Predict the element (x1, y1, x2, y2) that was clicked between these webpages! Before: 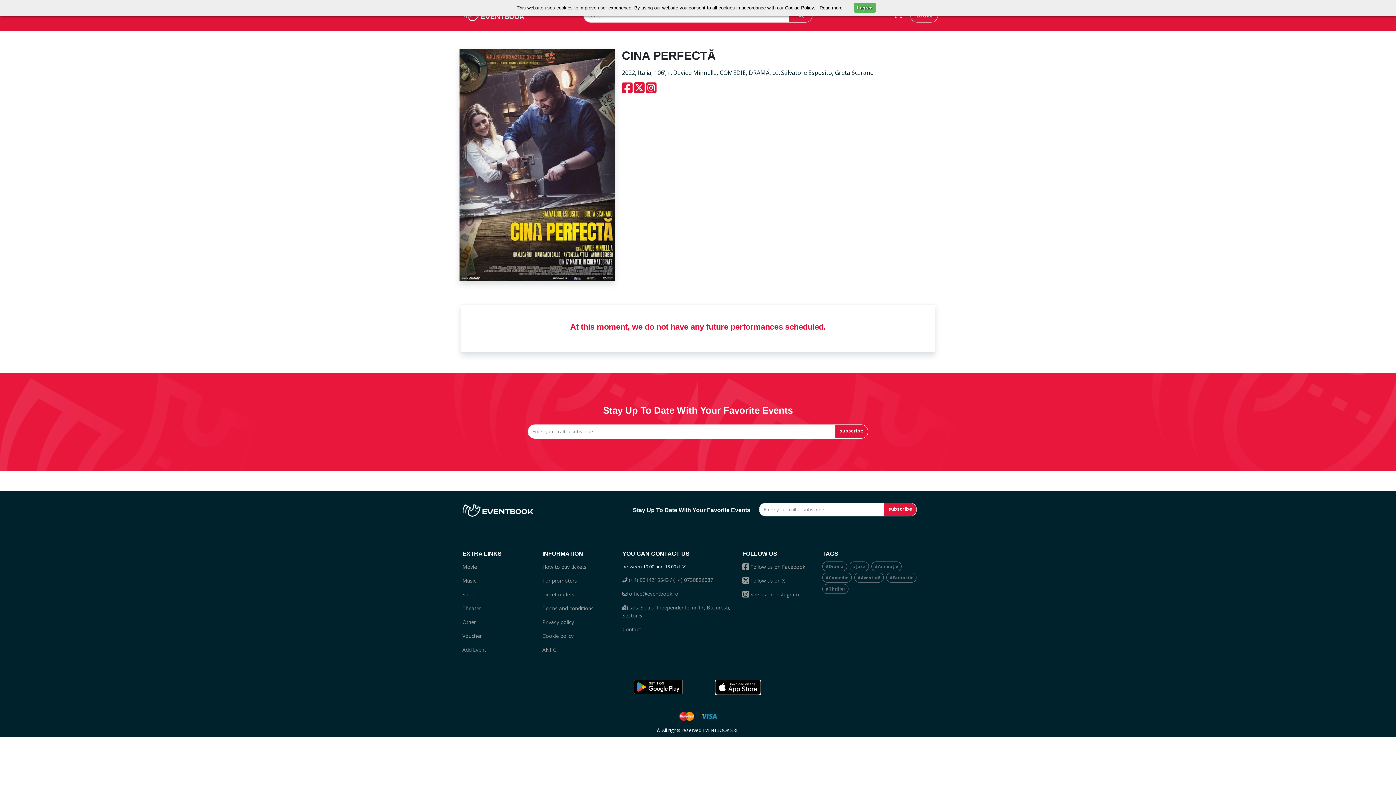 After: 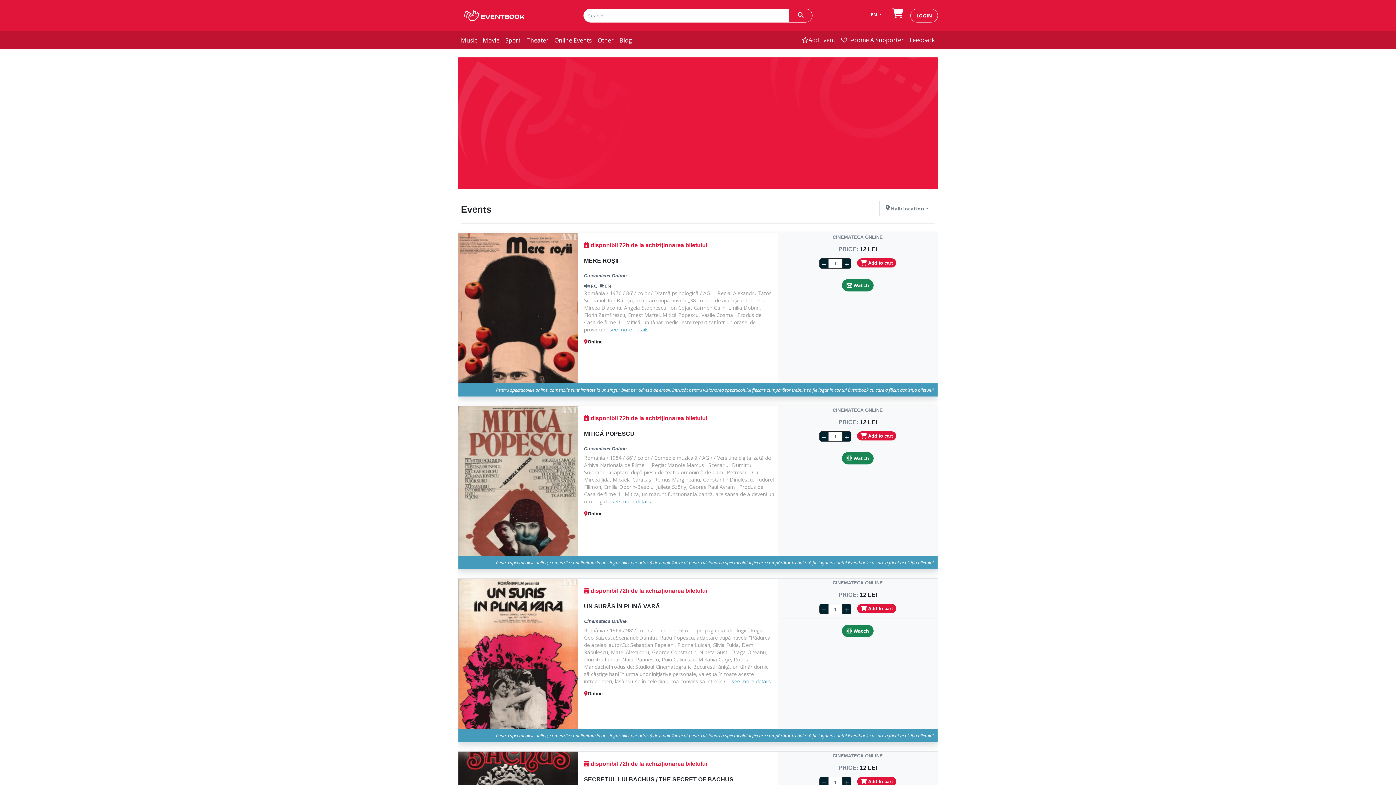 Action: bbox: (822, 573, 852, 582) label: #Comedie